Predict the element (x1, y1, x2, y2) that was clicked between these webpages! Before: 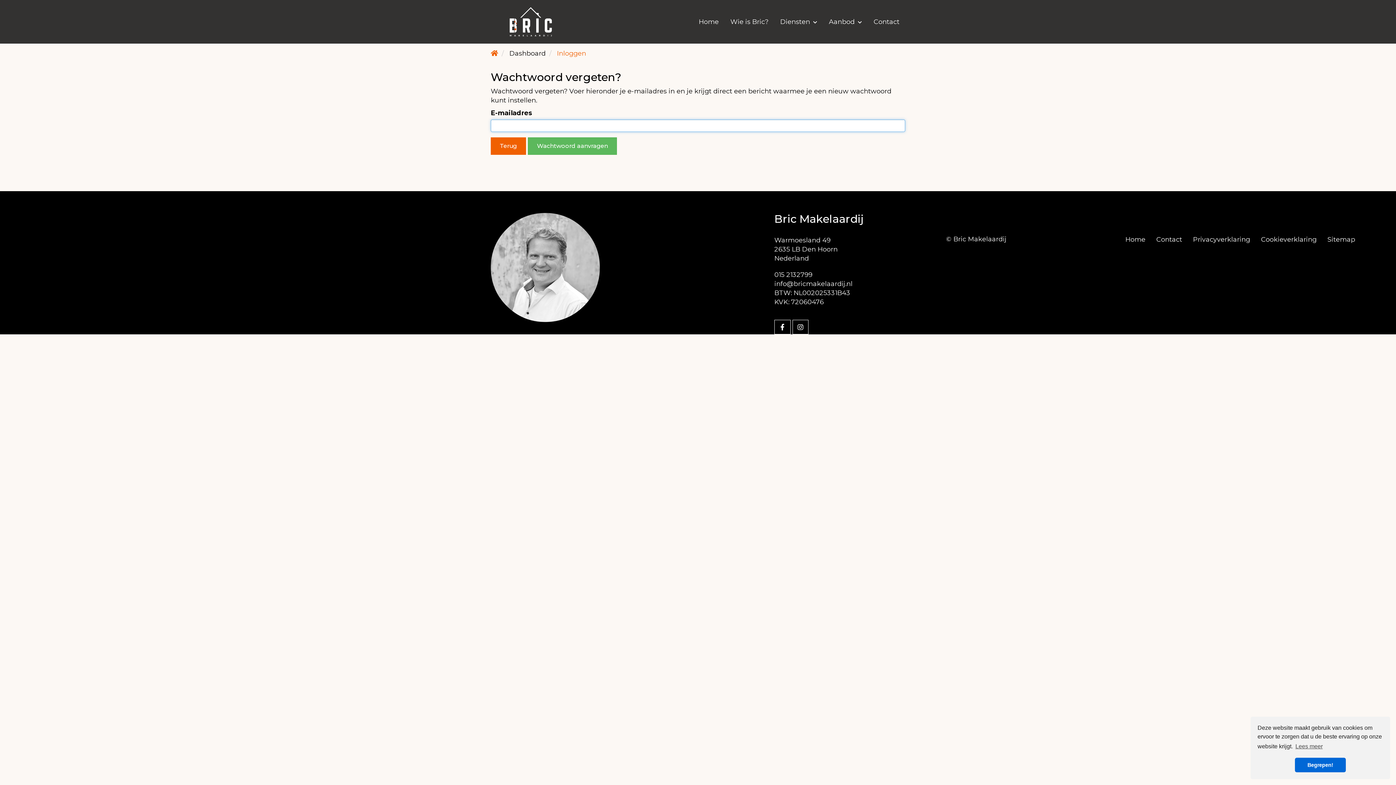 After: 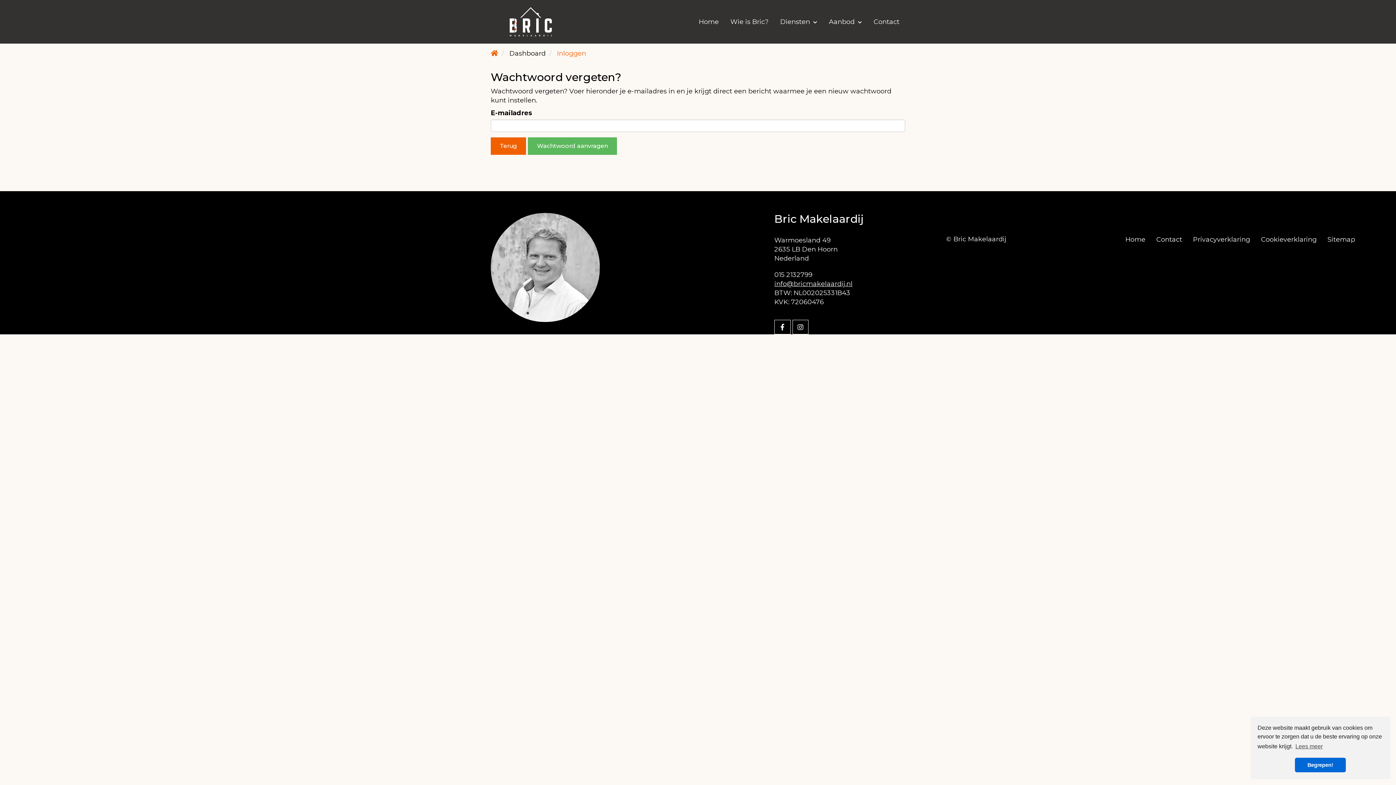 Action: bbox: (774, 280, 852, 288) label: info@bricmakelaardij.nl